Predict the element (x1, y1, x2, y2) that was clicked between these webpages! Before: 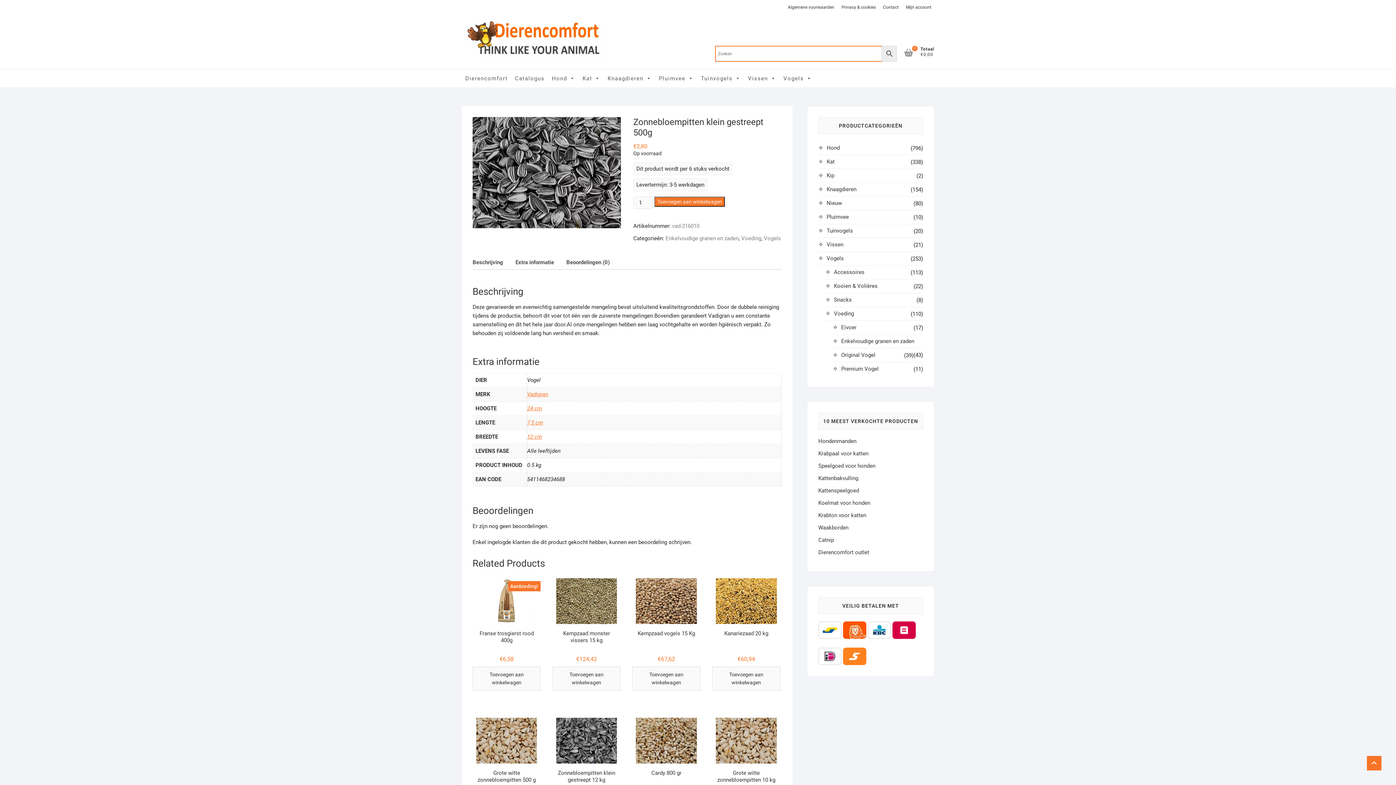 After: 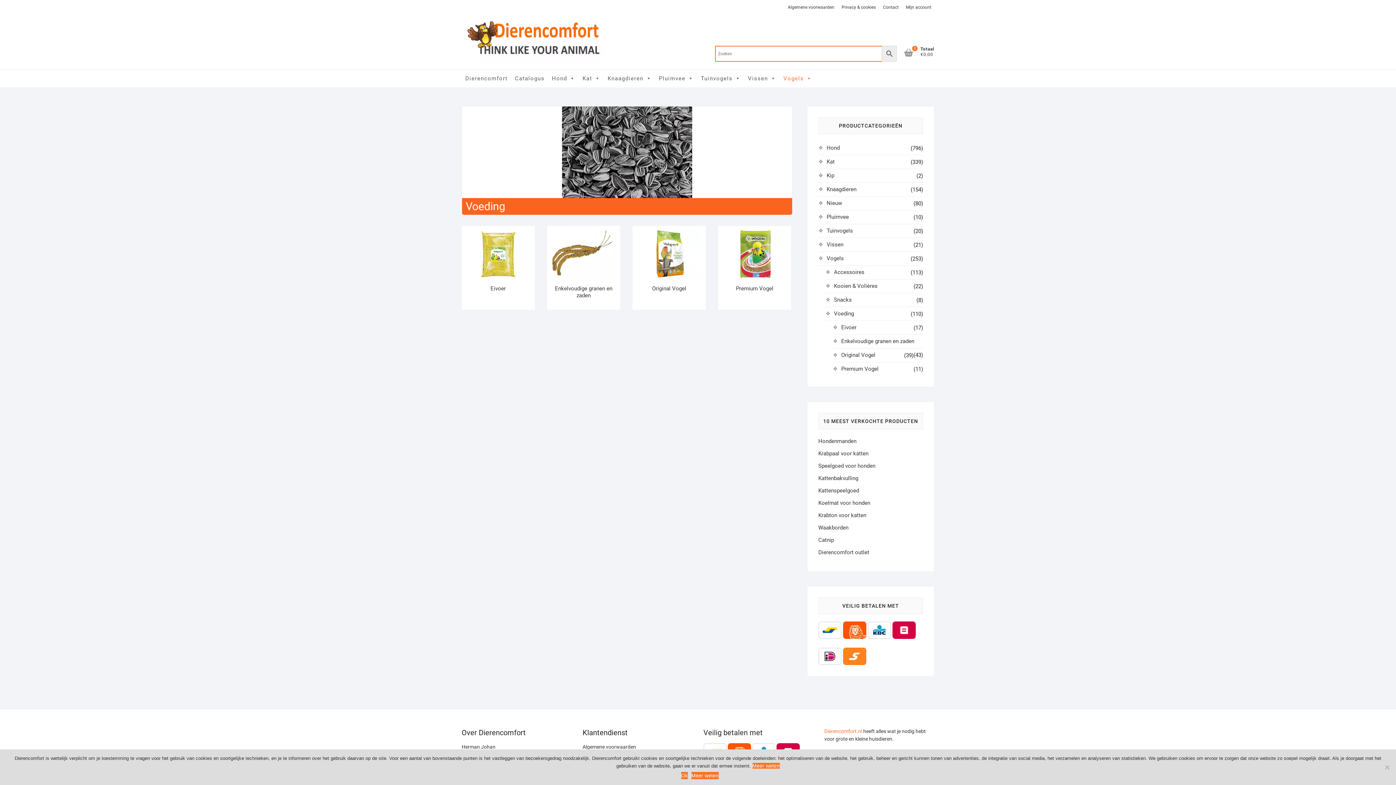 Action: bbox: (834, 310, 854, 317) label: Voeding